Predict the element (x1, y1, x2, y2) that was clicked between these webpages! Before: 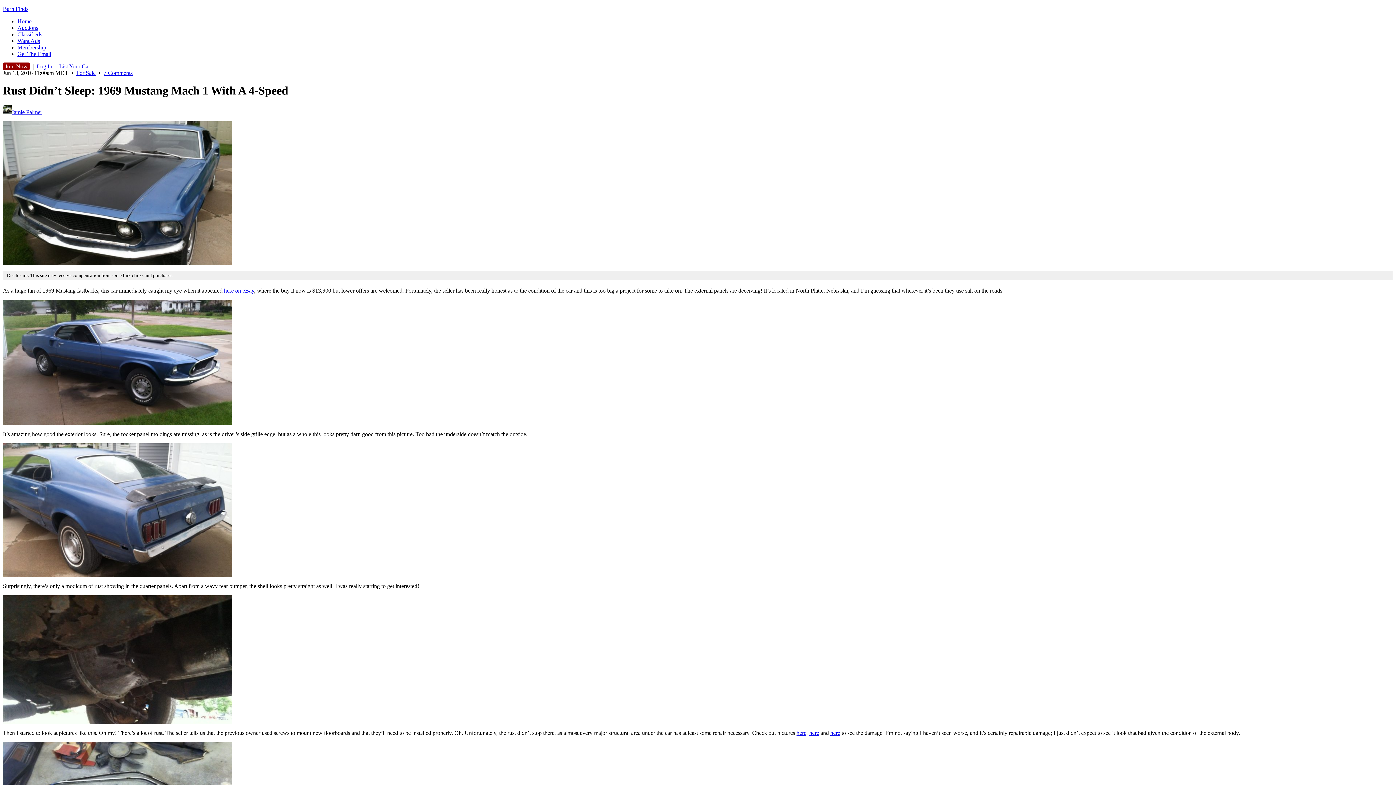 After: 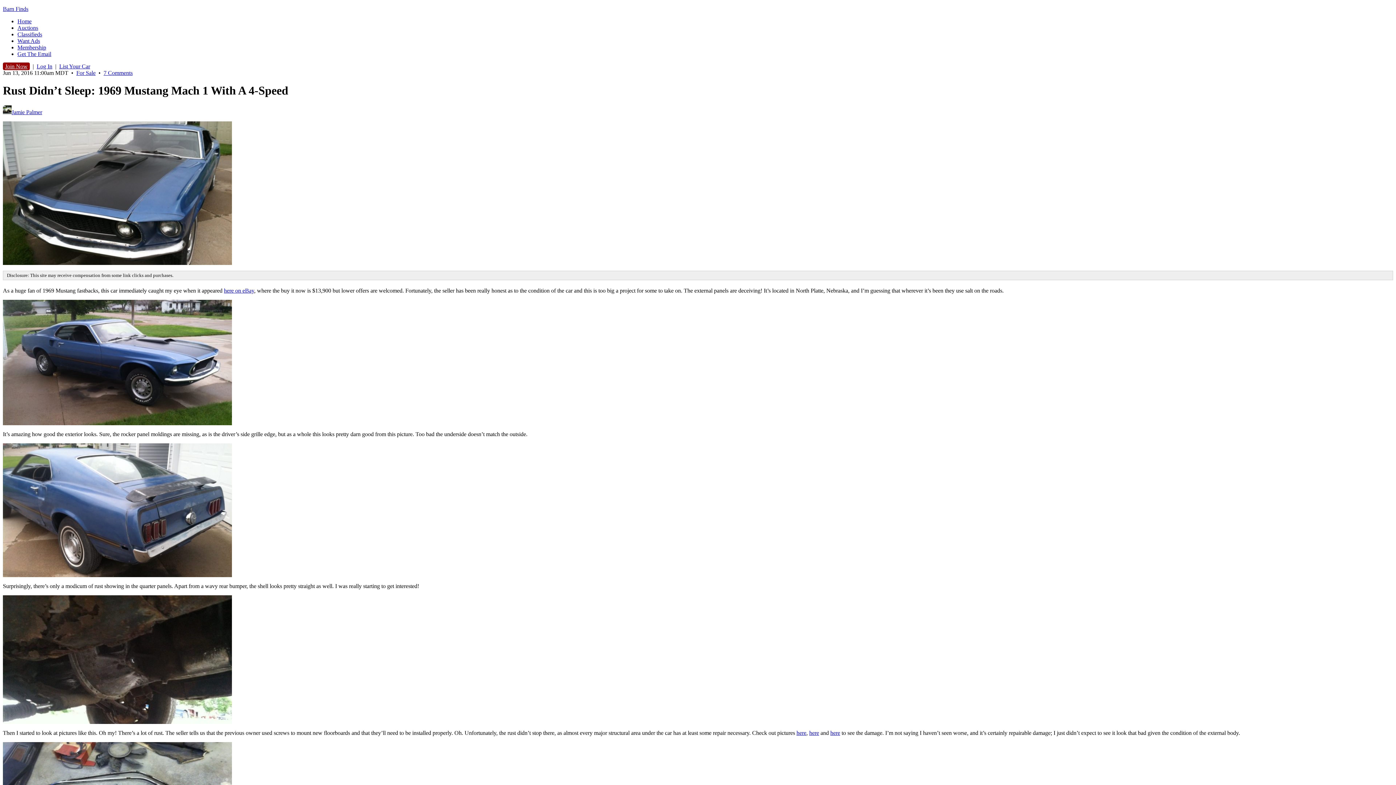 Action: bbox: (224, 287, 254, 293) label: here on eBay